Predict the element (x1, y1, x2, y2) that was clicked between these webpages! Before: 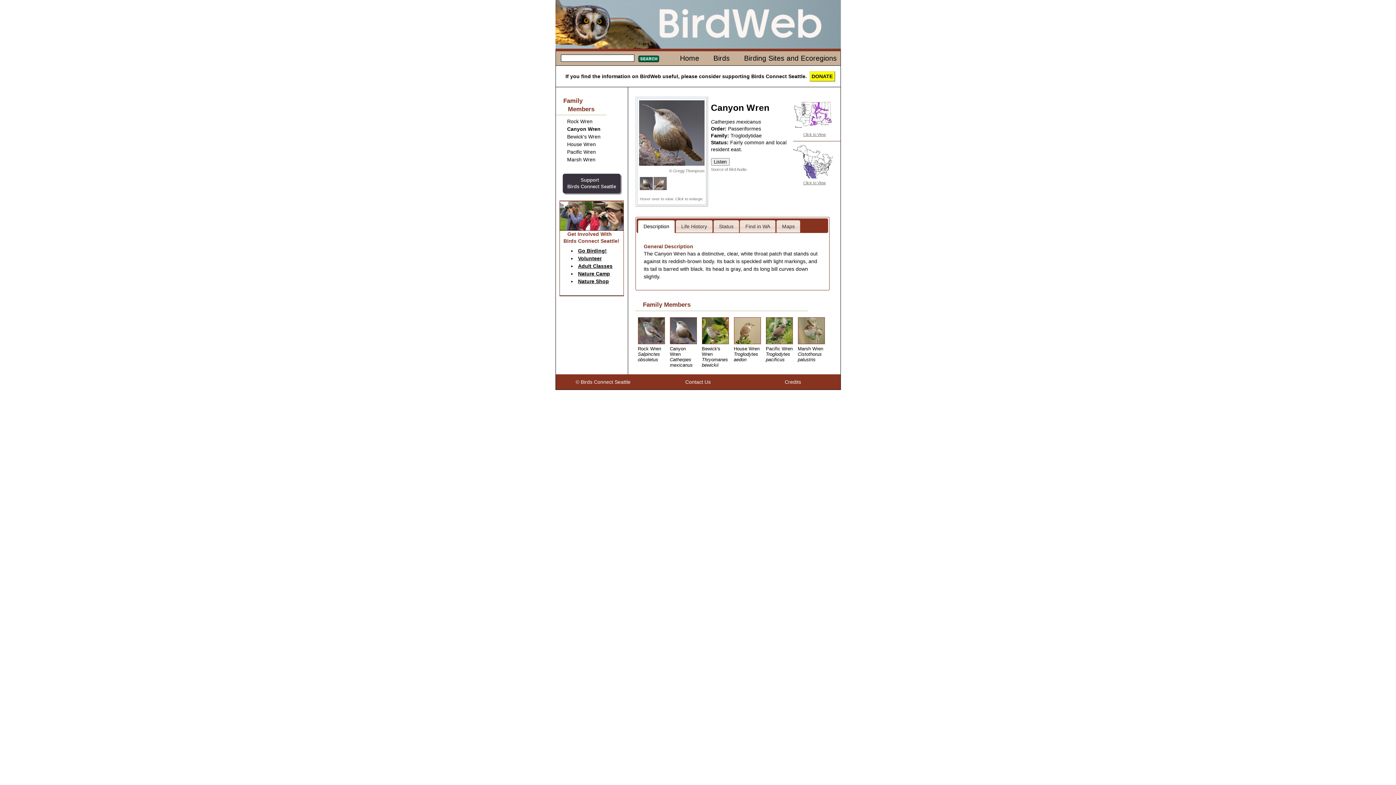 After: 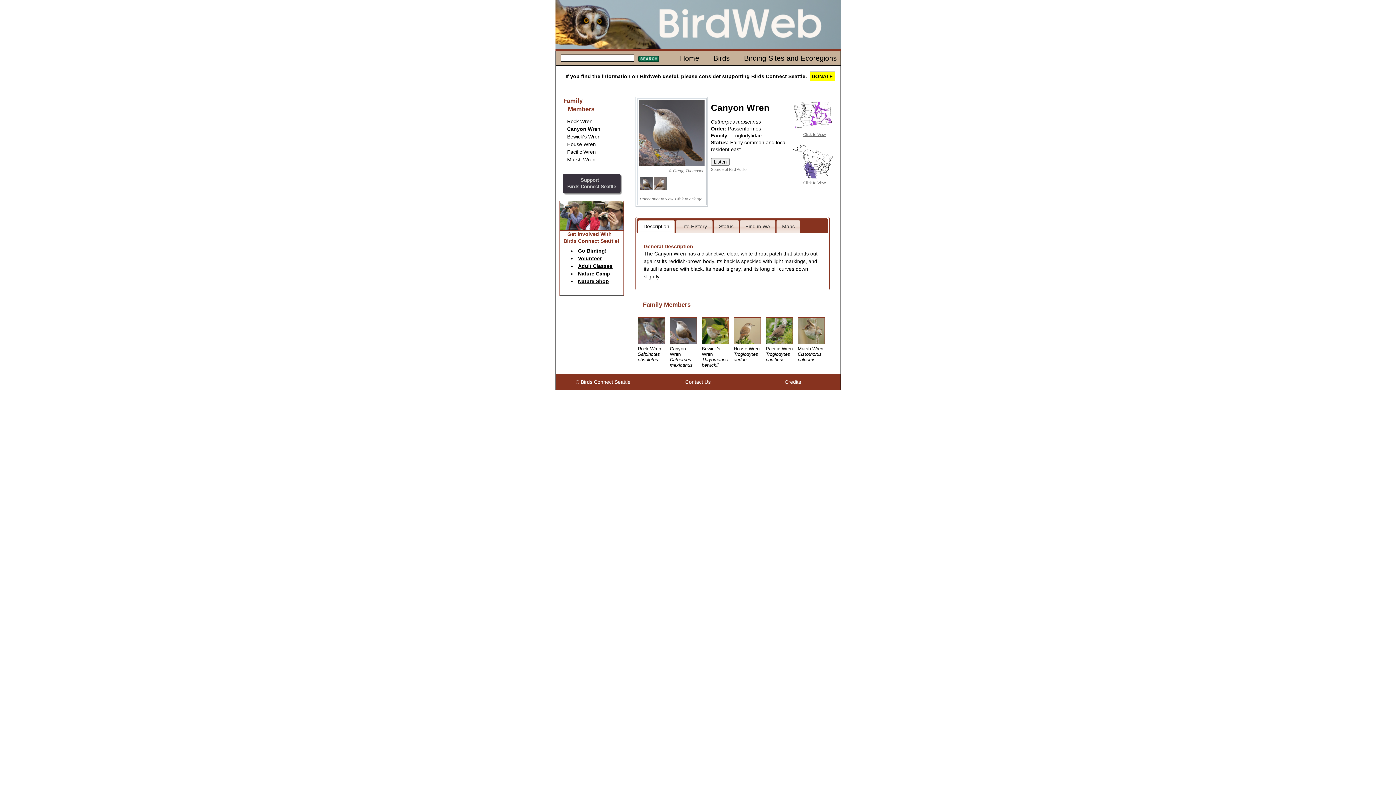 Action: label: Nature Shop bbox: (578, 278, 609, 284)